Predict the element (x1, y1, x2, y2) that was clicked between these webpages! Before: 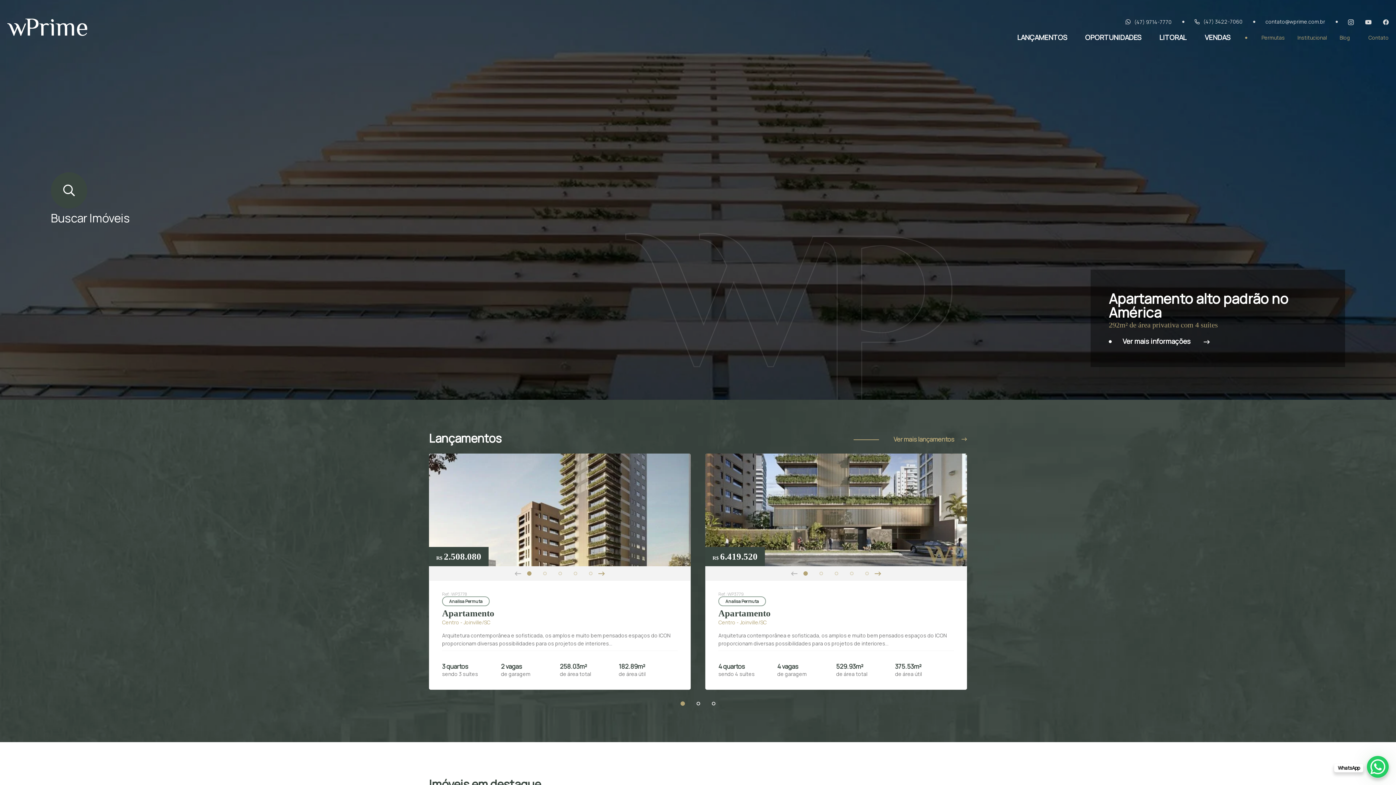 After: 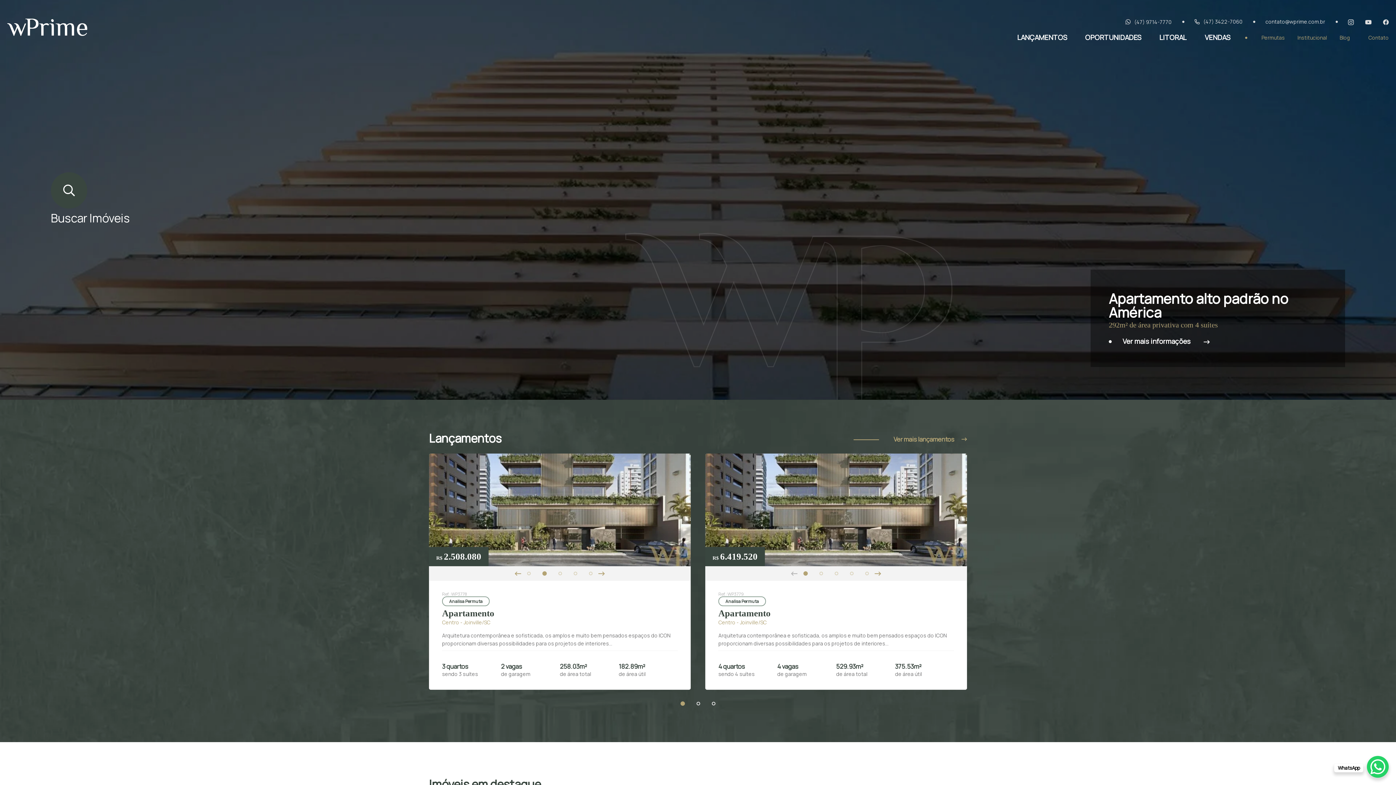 Action: bbox: (598, 566, 605, 581)